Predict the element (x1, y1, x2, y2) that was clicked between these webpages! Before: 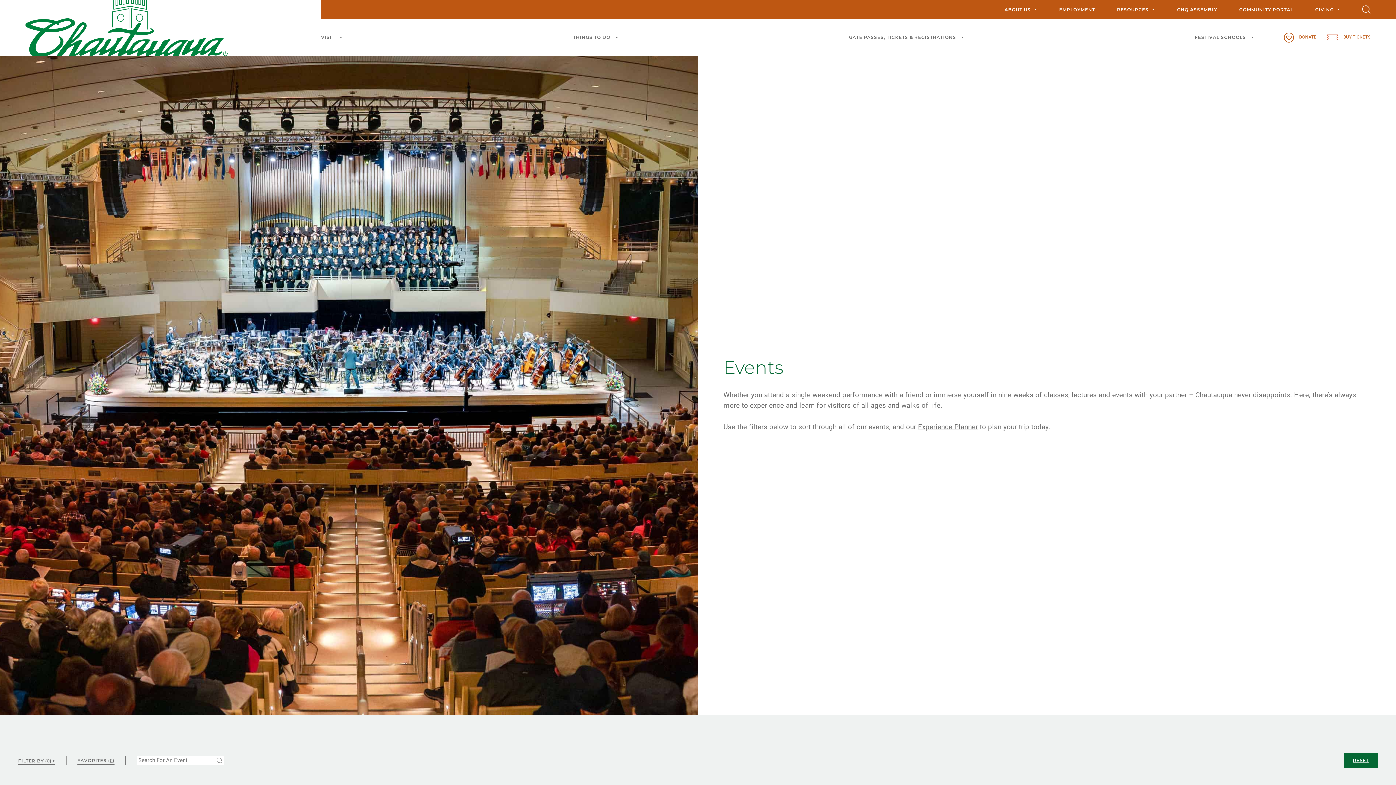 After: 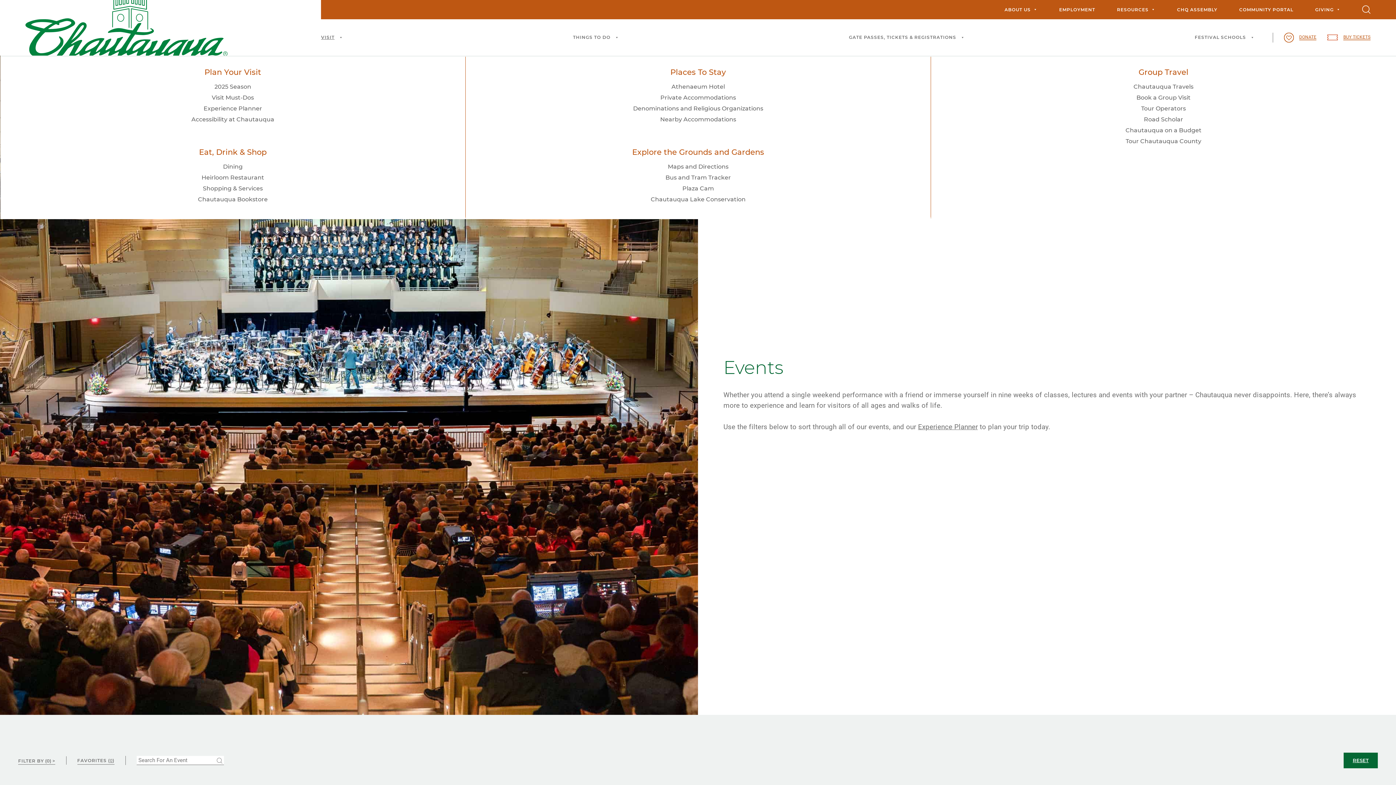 Action: bbox: (321, 19, 355, 55) label: VISIT